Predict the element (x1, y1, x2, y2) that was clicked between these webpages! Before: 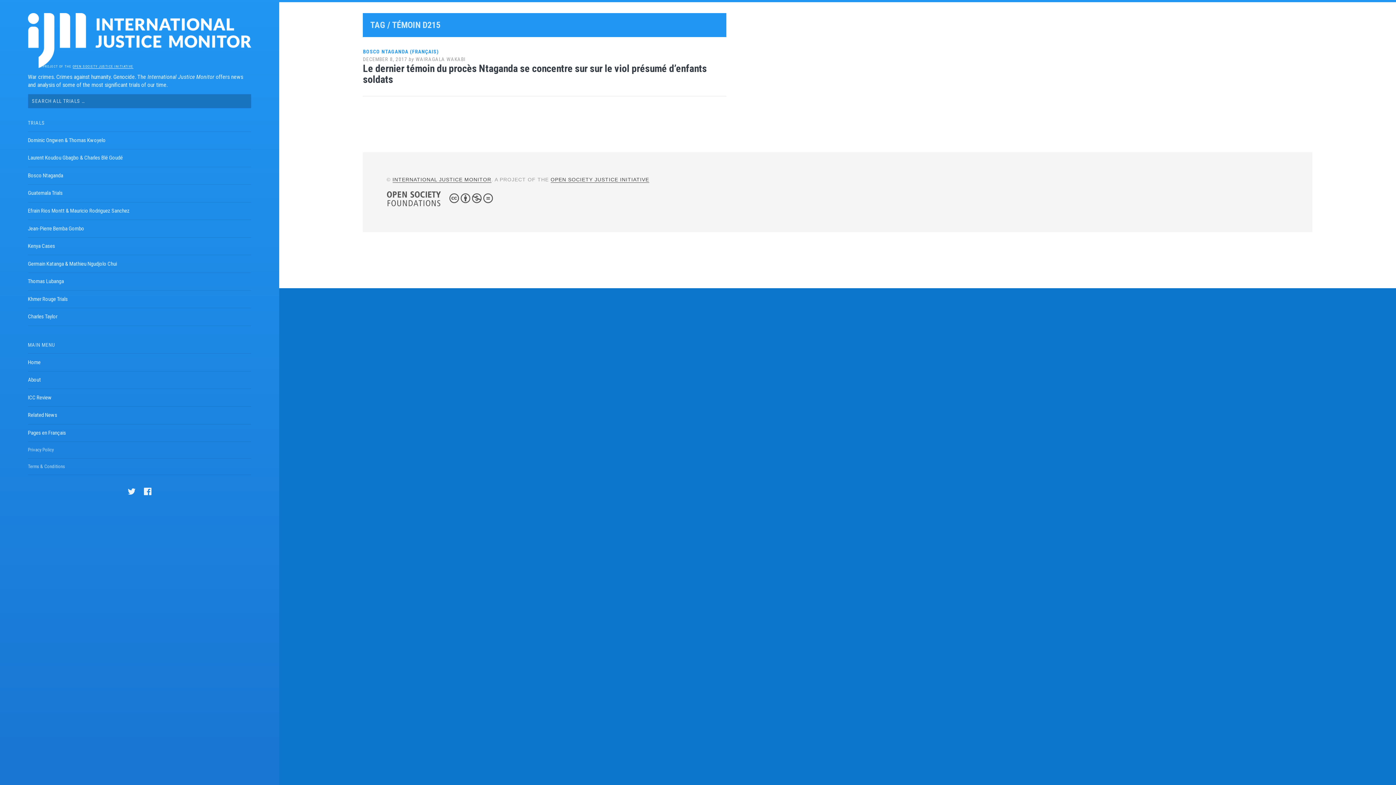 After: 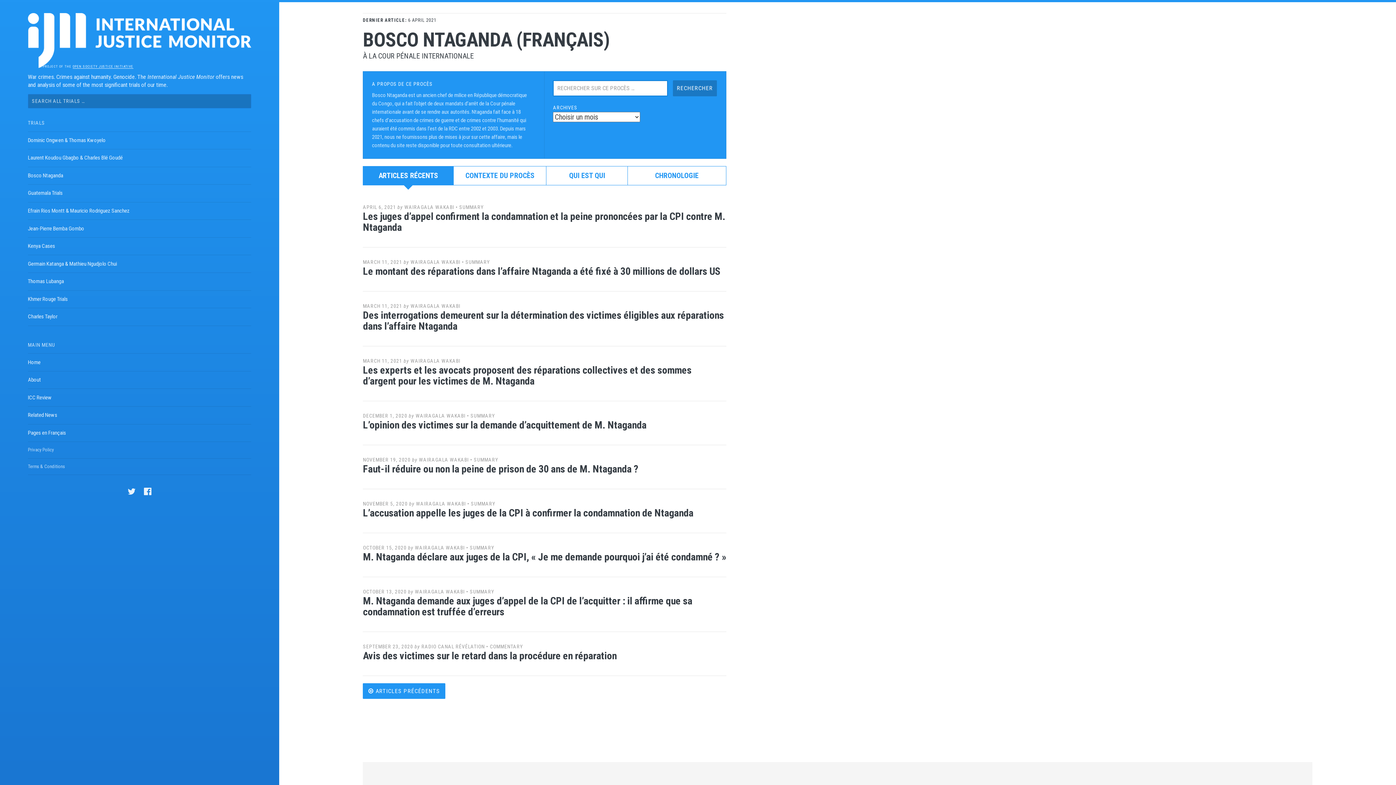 Action: label: BOSCO NTAGANDA (FRANÇAIS) bbox: (363, 48, 439, 54)